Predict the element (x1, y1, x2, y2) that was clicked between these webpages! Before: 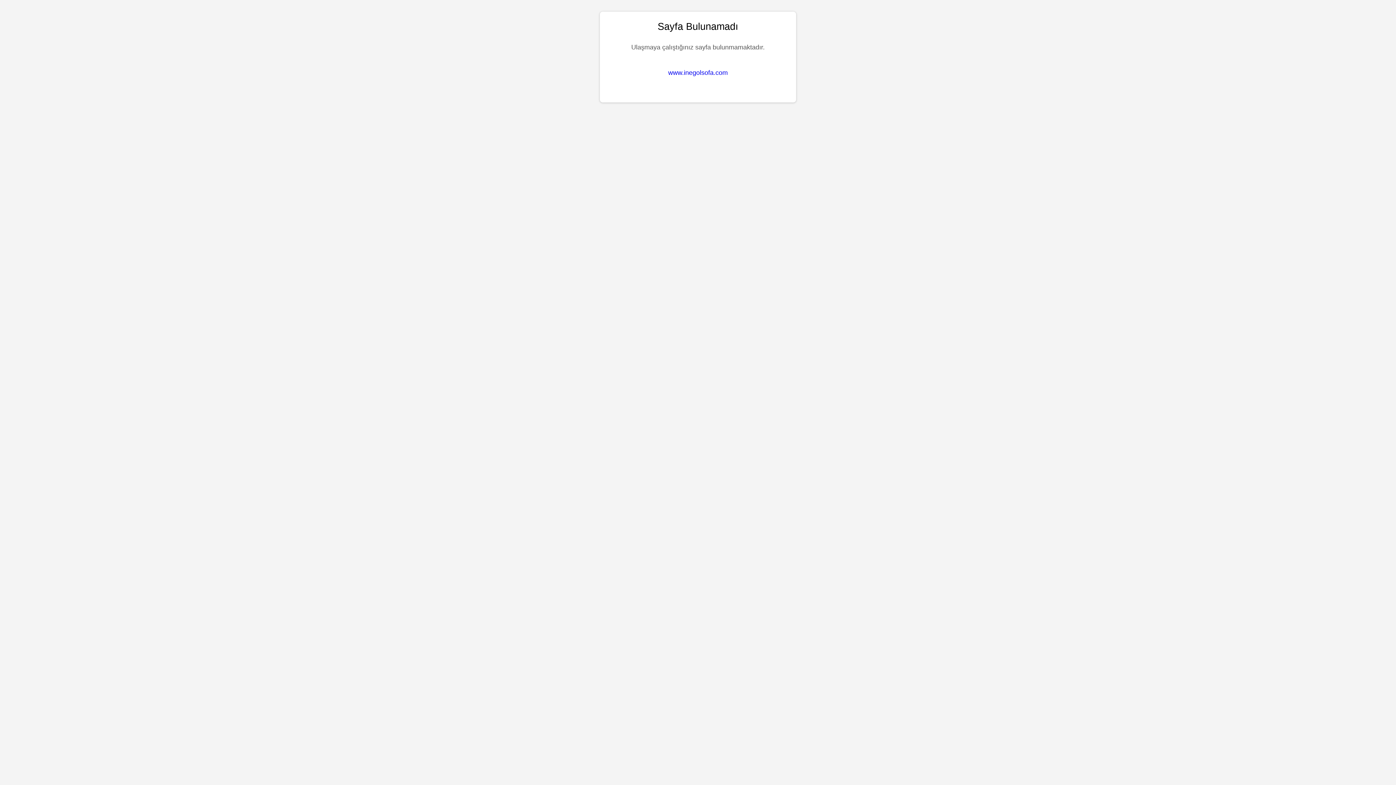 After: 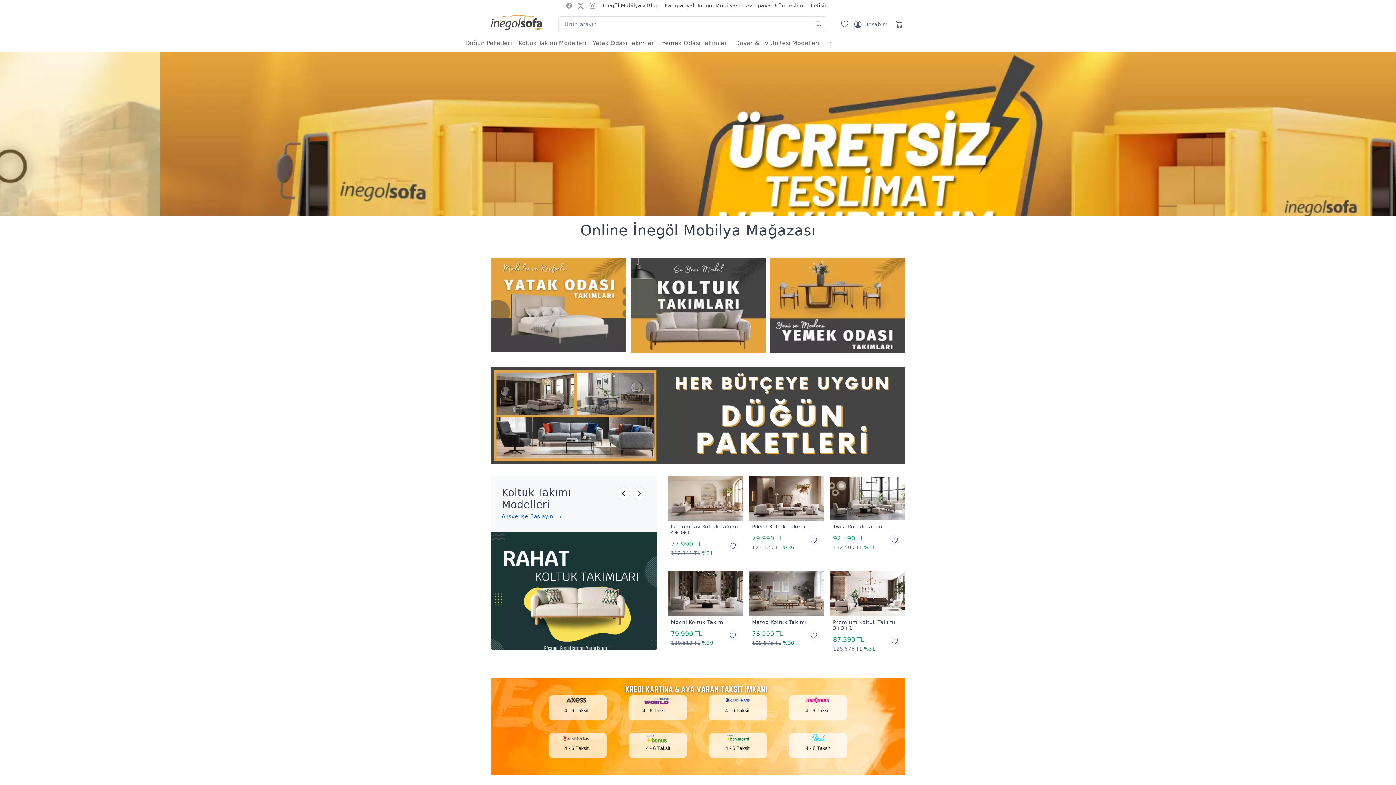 Action: bbox: (668, 69, 728, 76) label: www.inegolsofa.com